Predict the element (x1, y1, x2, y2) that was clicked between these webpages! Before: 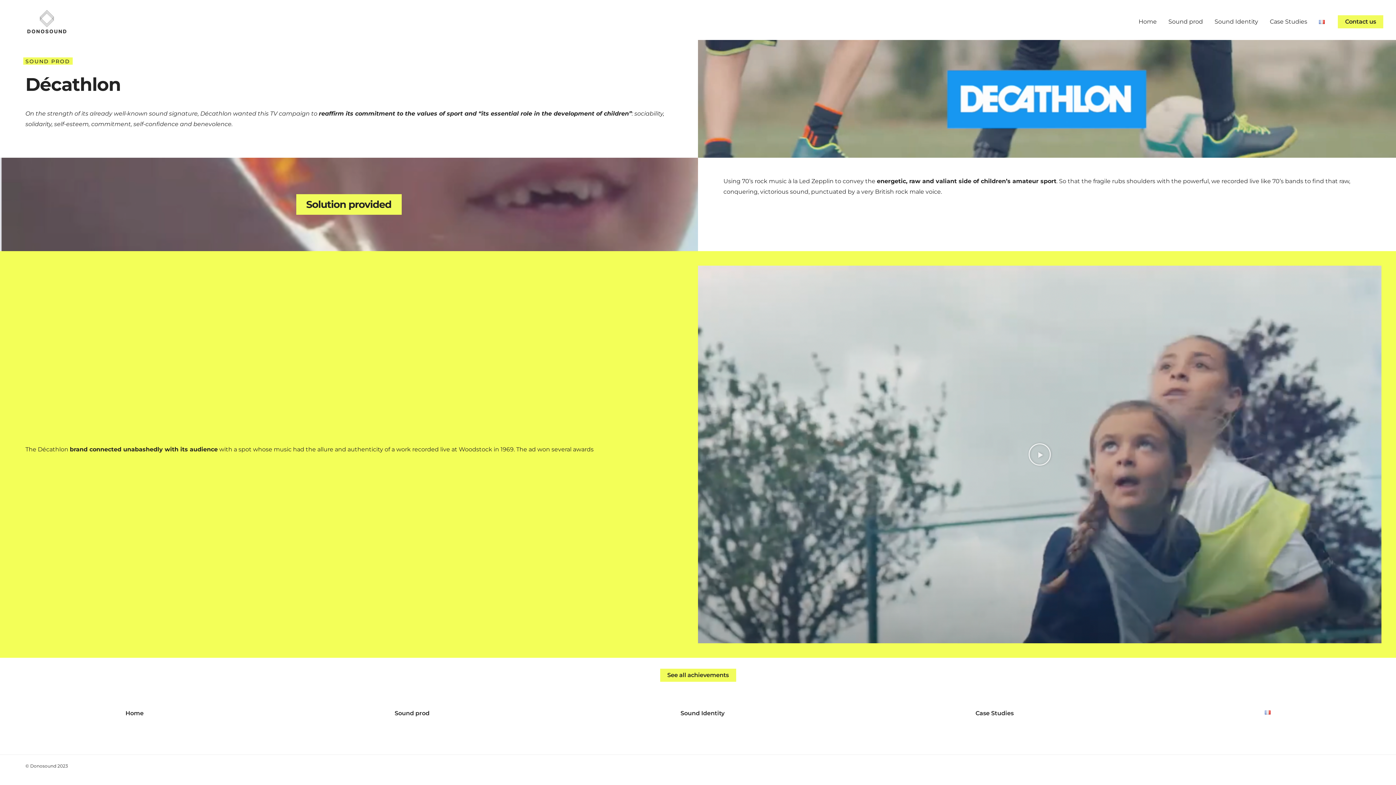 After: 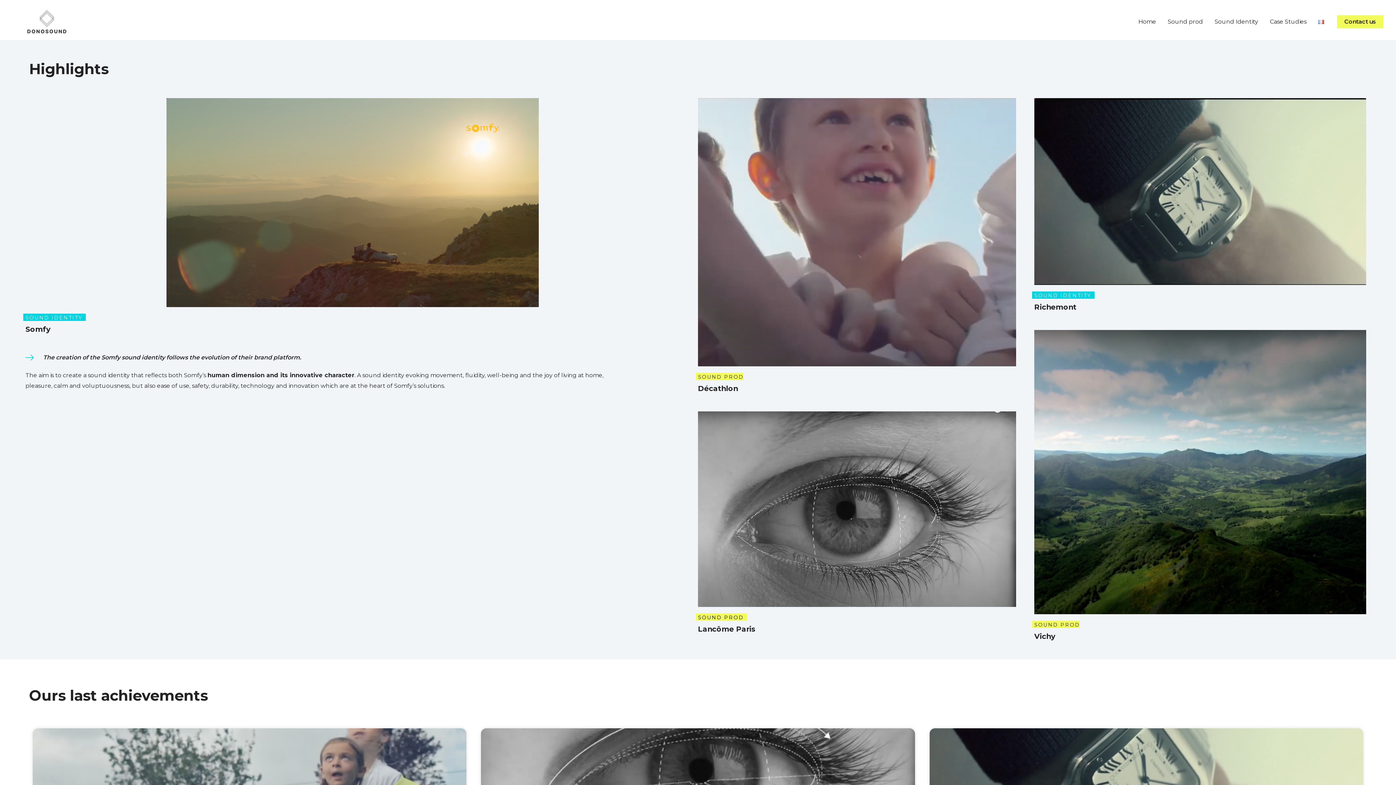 Action: bbox: (850, 705, 1139, 722) label: Case Studies